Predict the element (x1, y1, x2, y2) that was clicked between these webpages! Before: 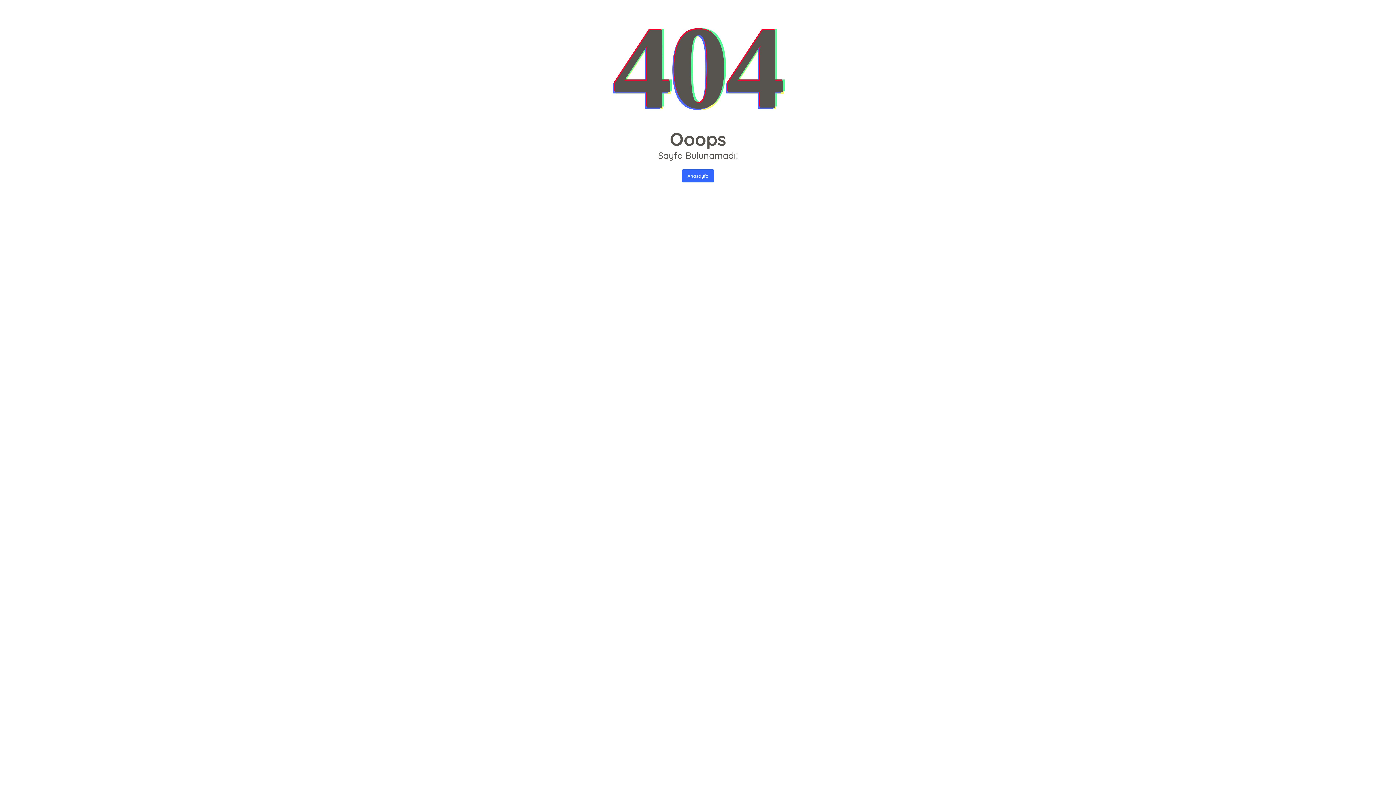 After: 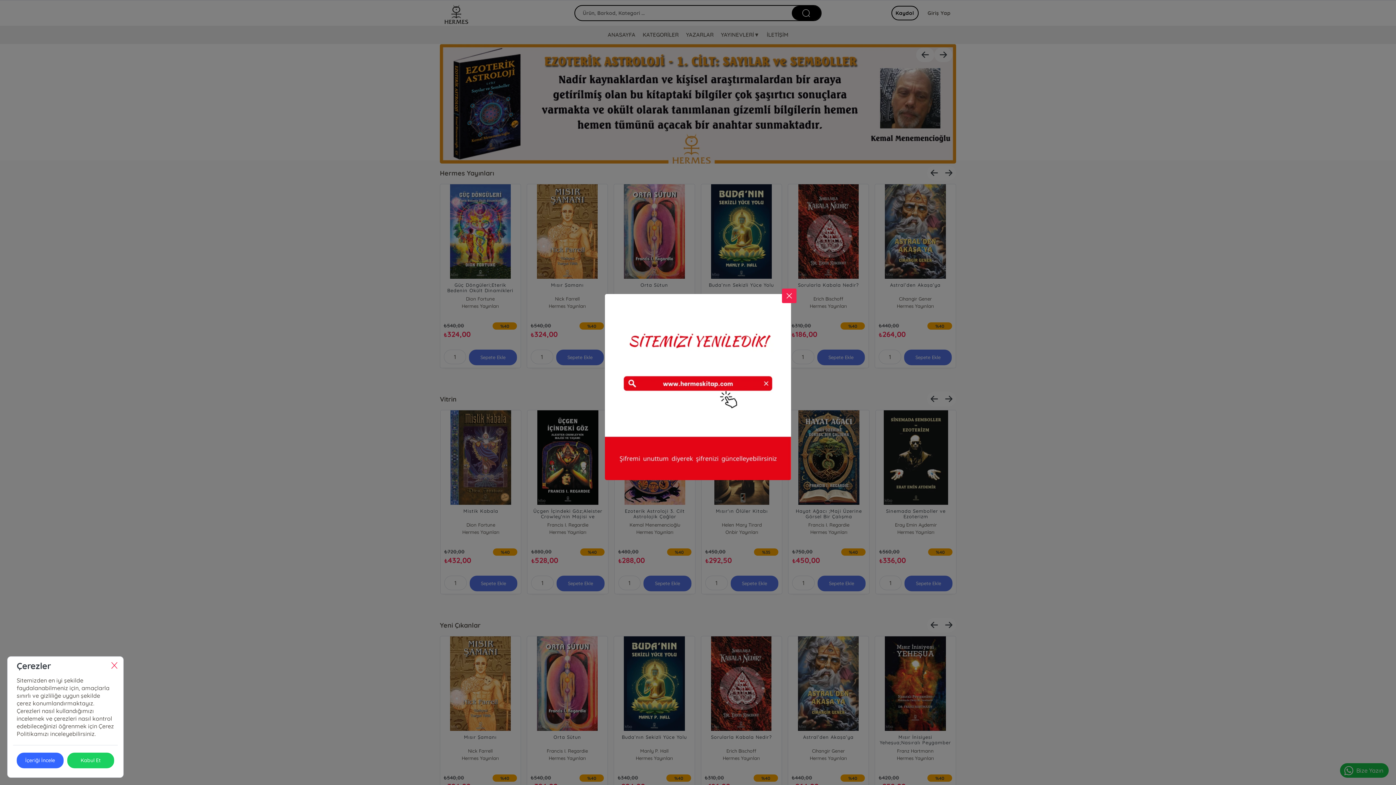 Action: label: Anasayfa bbox: (682, 169, 714, 182)